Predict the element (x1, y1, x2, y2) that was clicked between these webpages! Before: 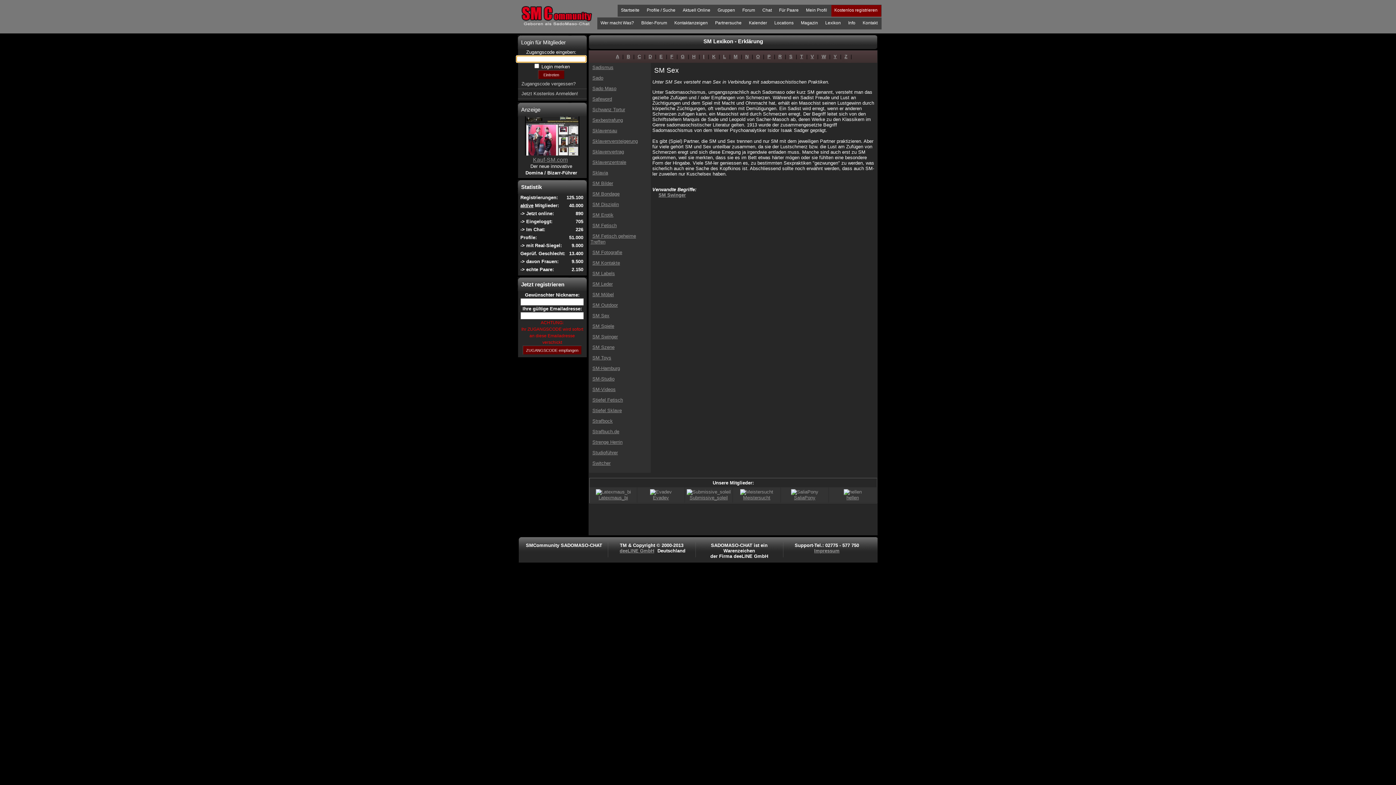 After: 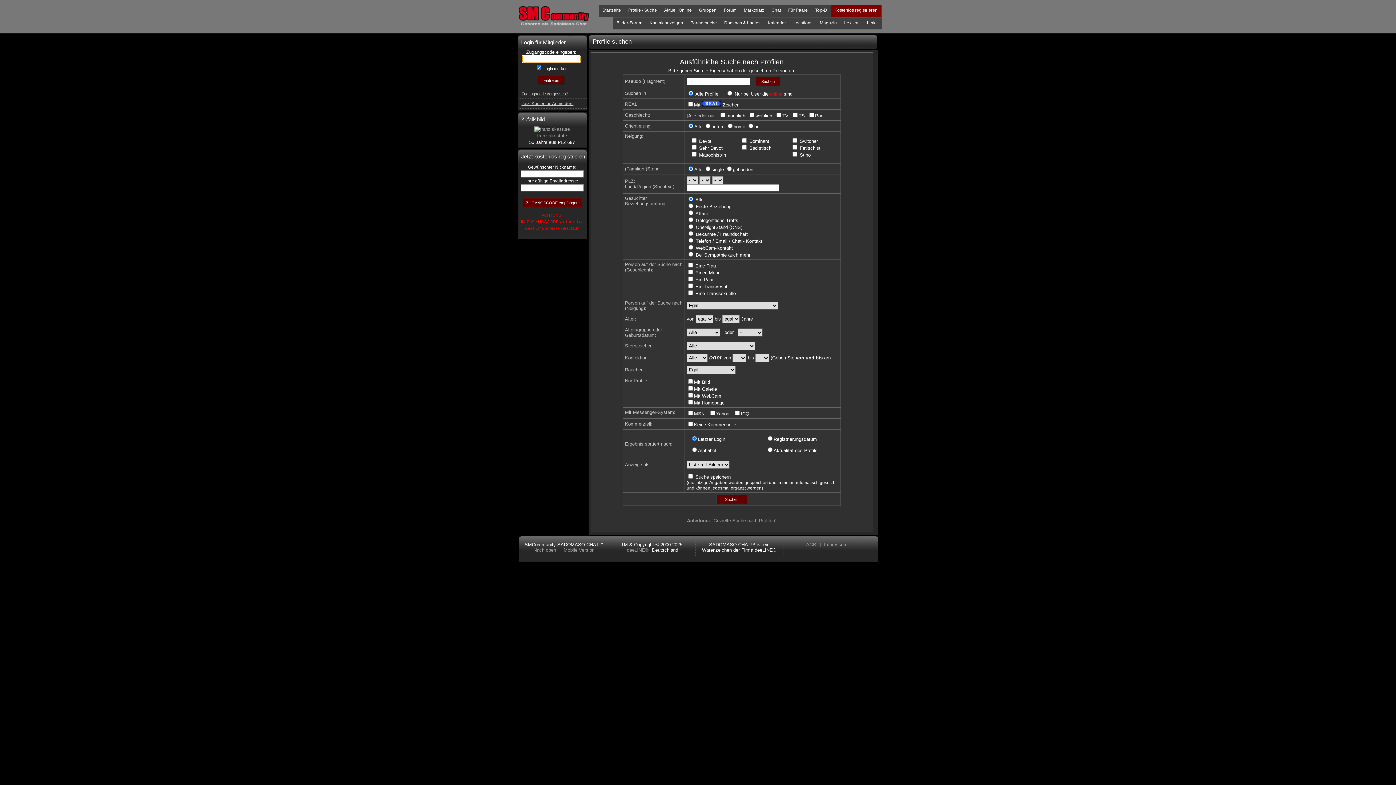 Action: bbox: (644, 7, 678, 13) label: Profile / Suche